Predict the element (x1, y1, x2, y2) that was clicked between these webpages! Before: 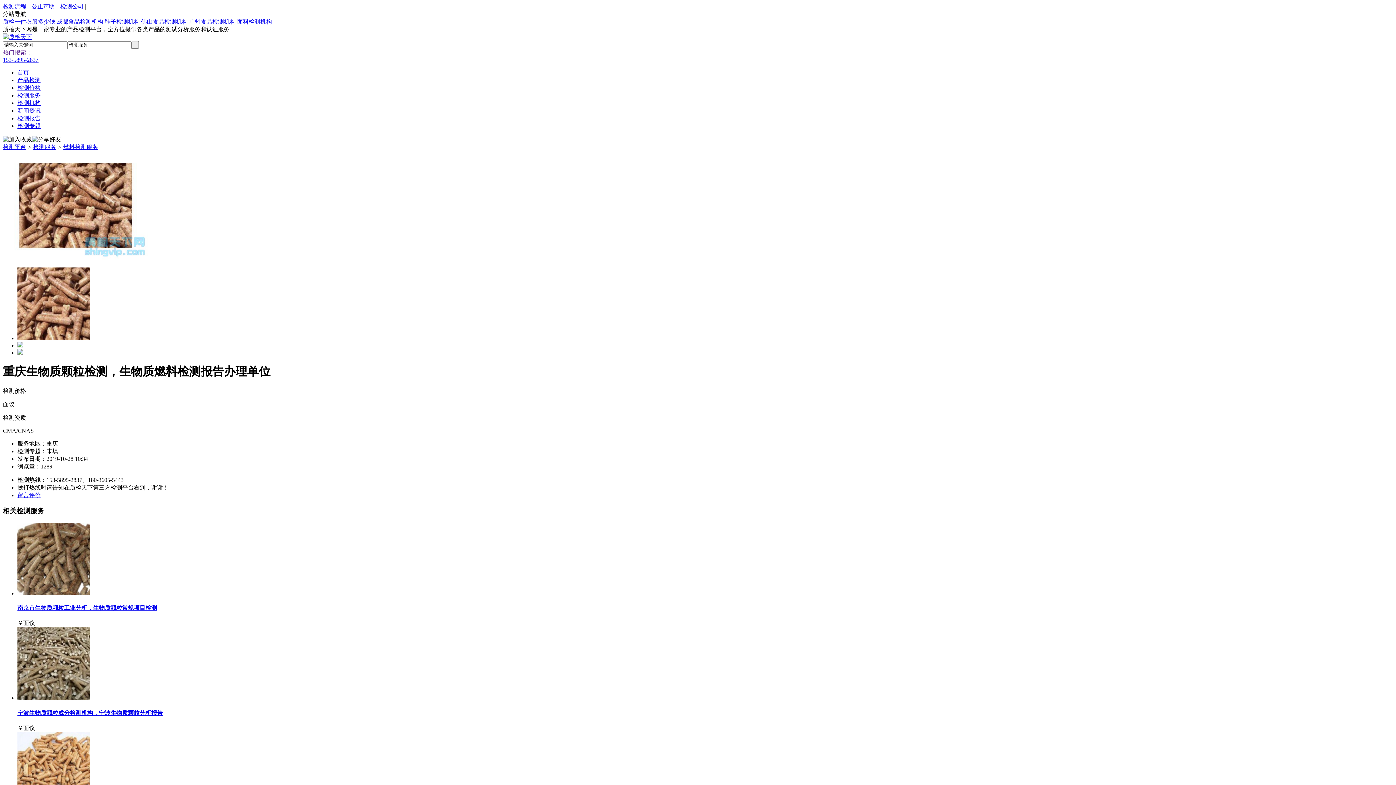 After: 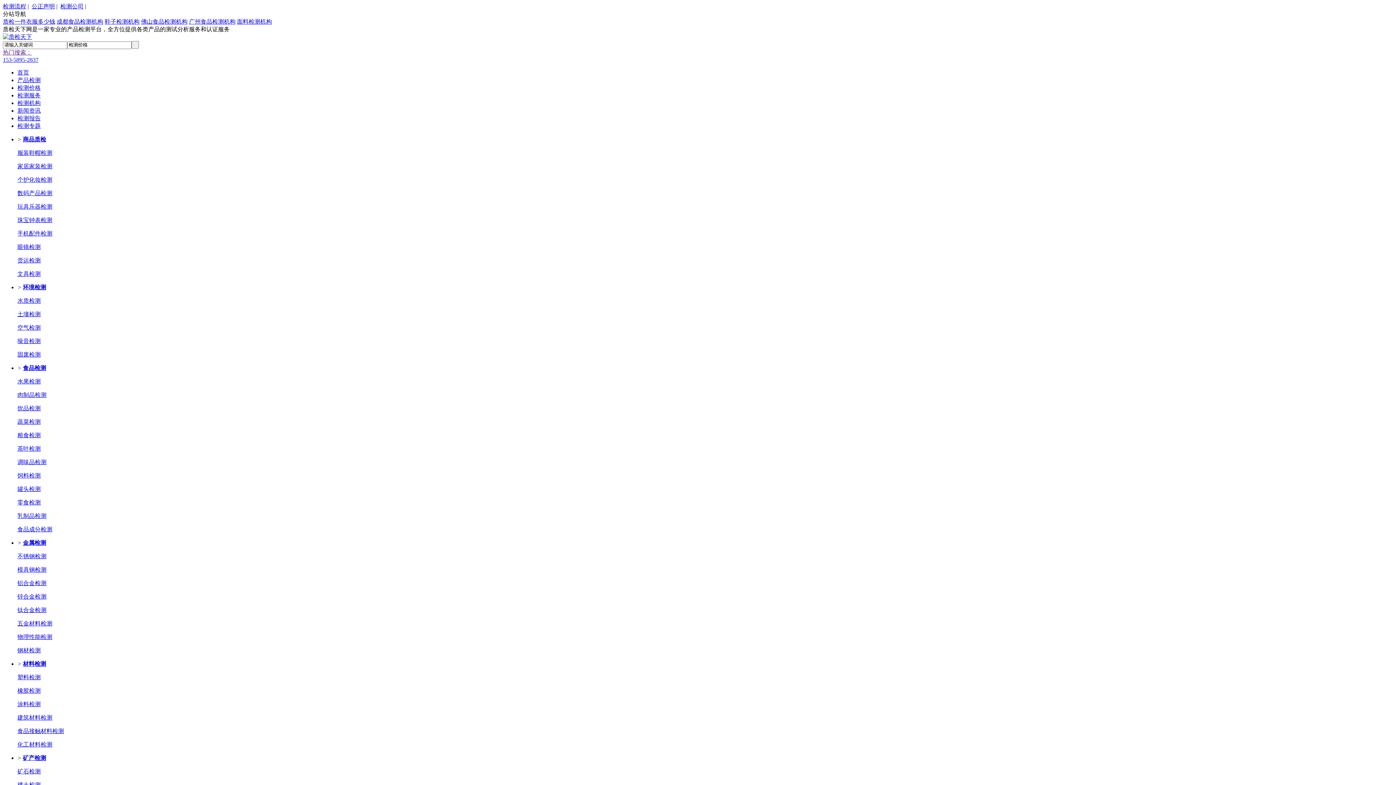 Action: bbox: (2, 33, 32, 40)